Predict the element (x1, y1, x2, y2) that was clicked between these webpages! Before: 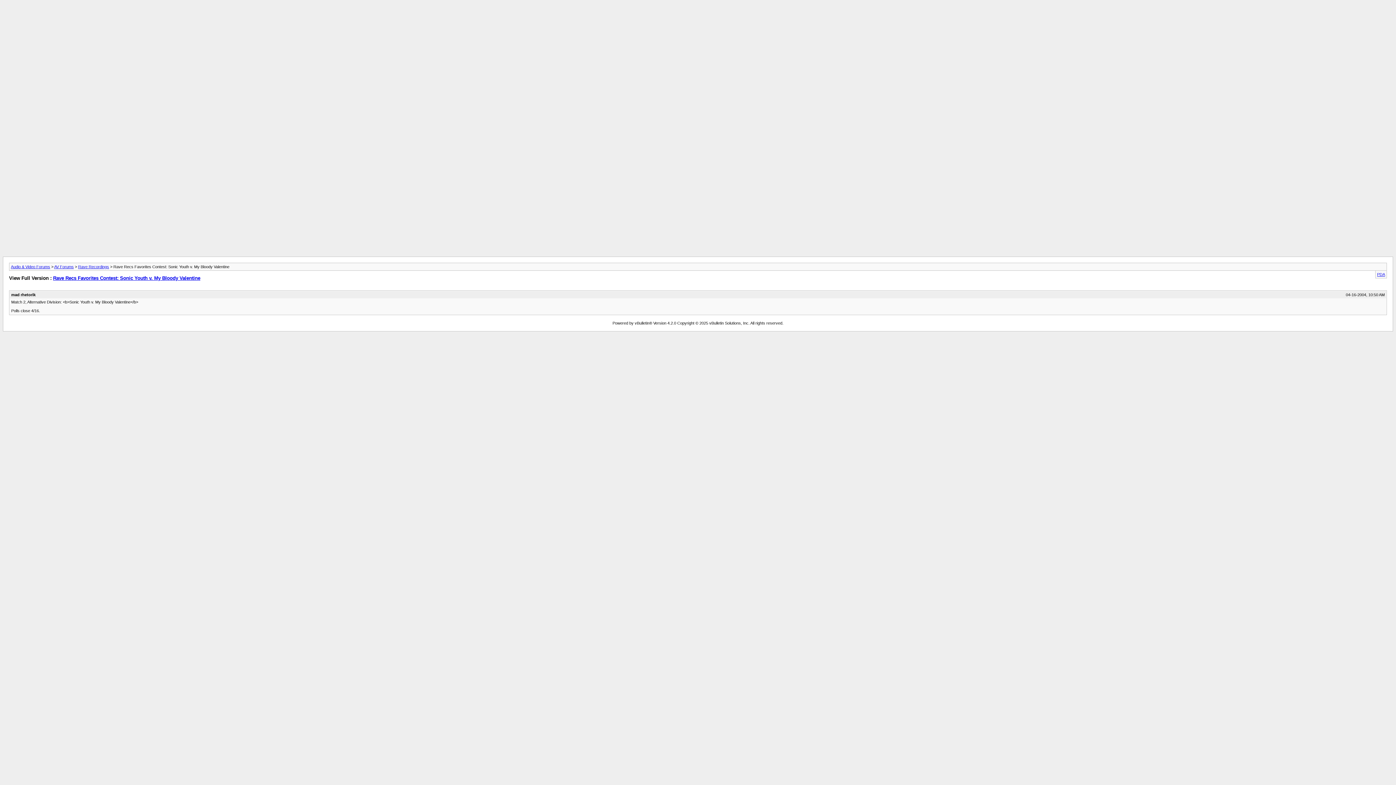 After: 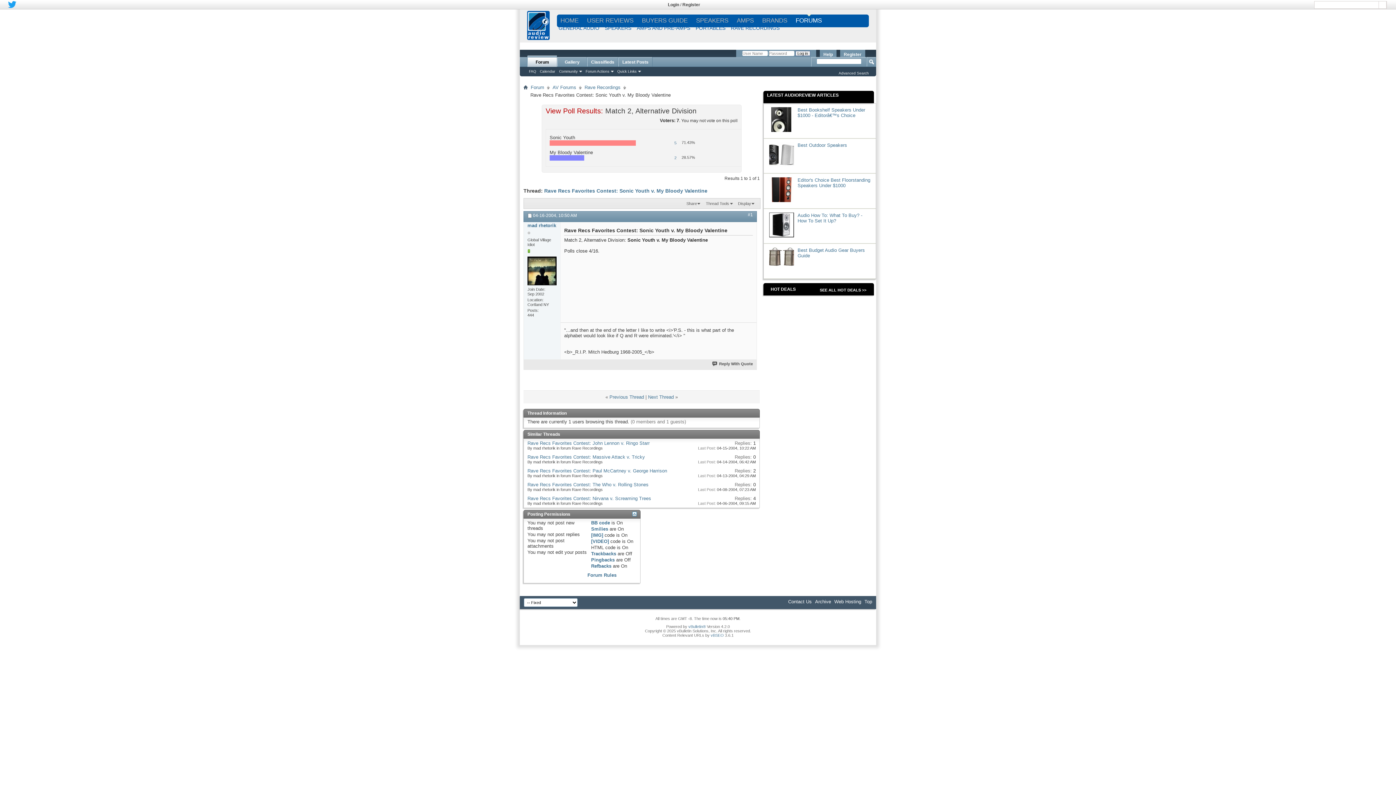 Action: label: Rave Recs Favorites Contest: Sonic Youth v. My Bloody Valentine bbox: (53, 275, 200, 281)